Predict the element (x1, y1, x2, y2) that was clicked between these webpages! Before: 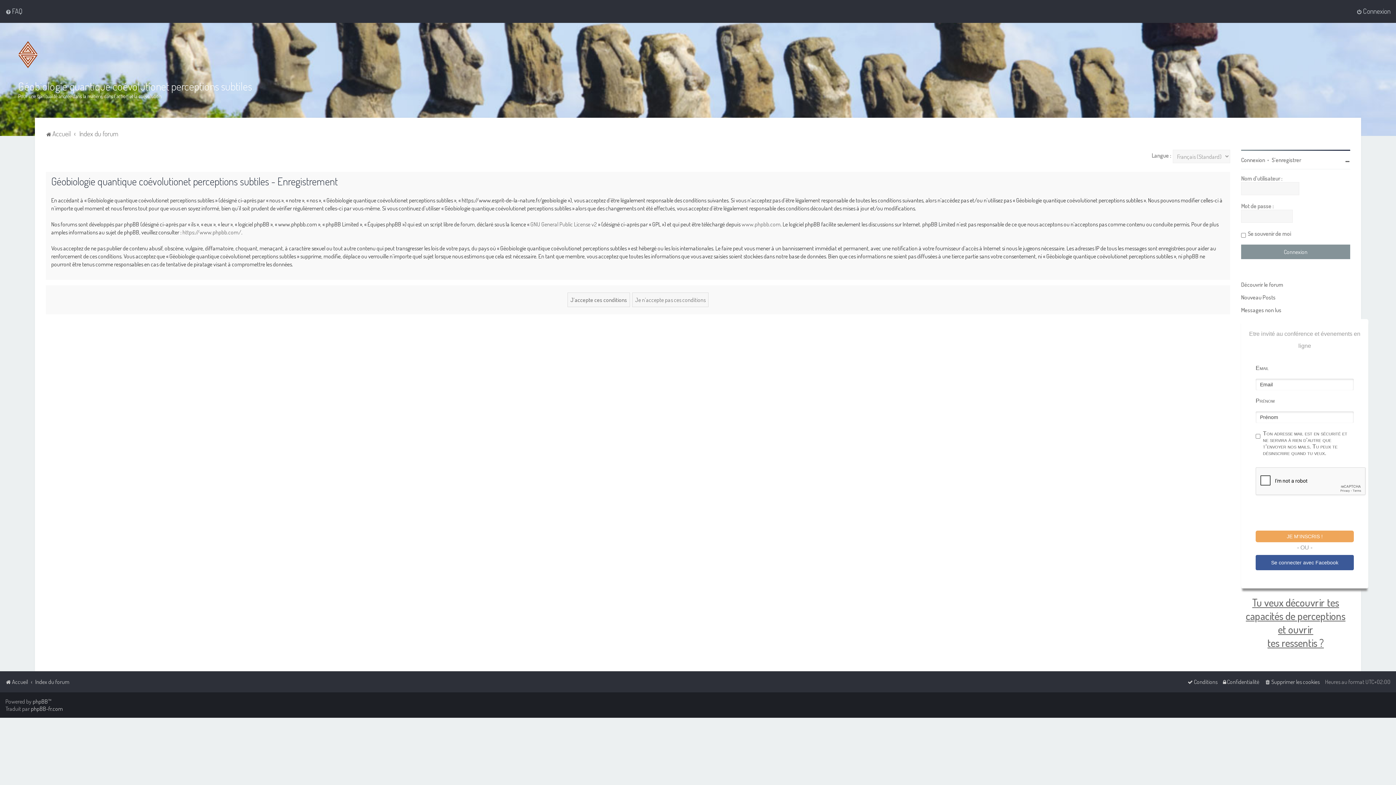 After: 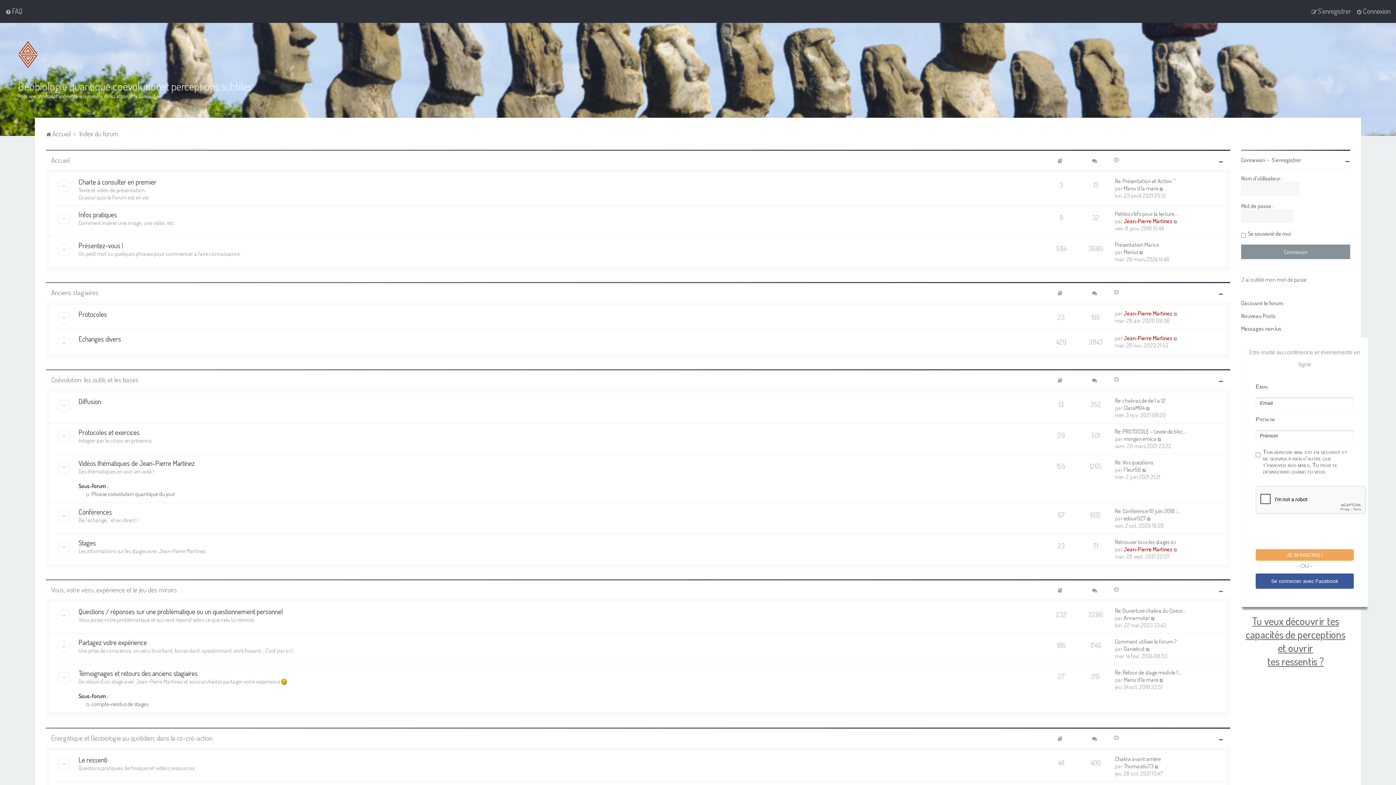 Action: bbox: (79, 128, 118, 138) label: Index du forum